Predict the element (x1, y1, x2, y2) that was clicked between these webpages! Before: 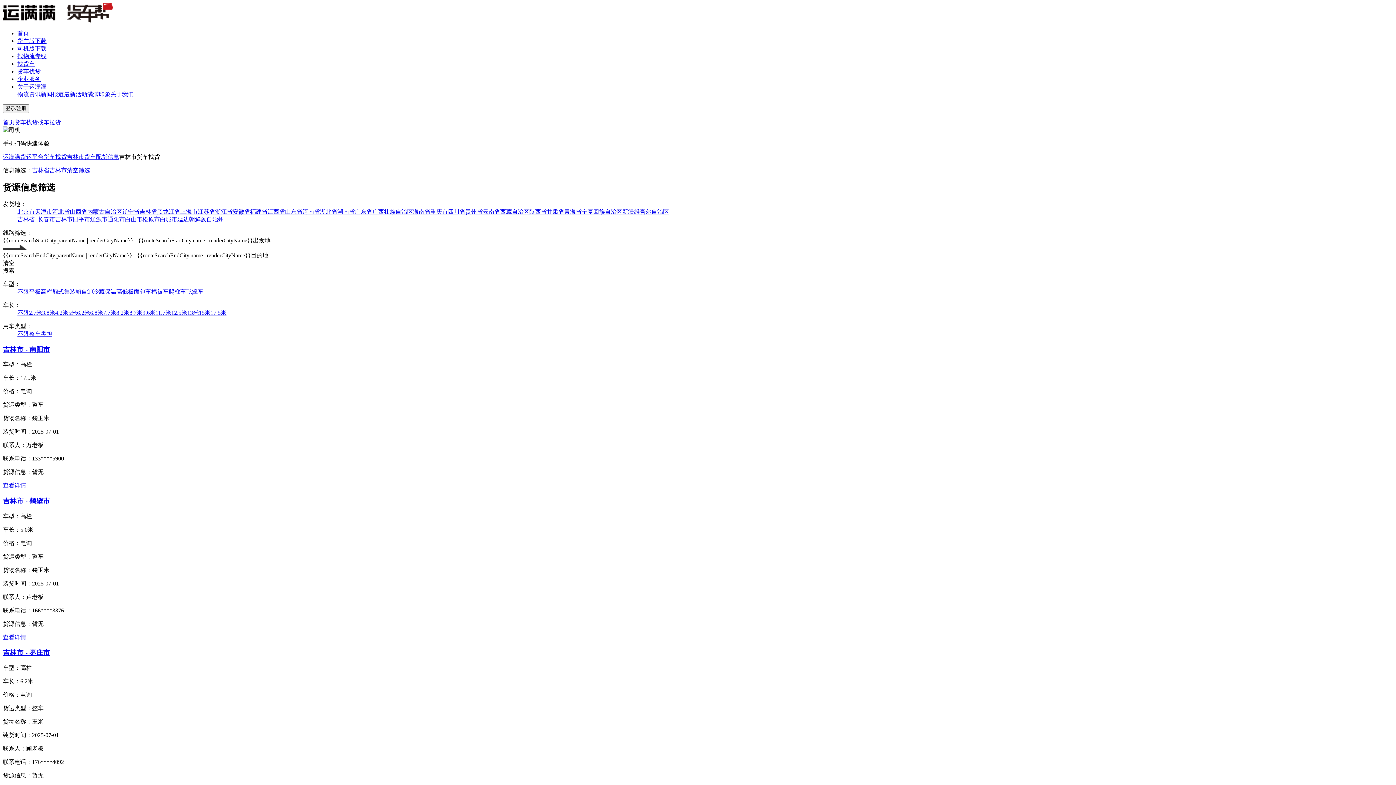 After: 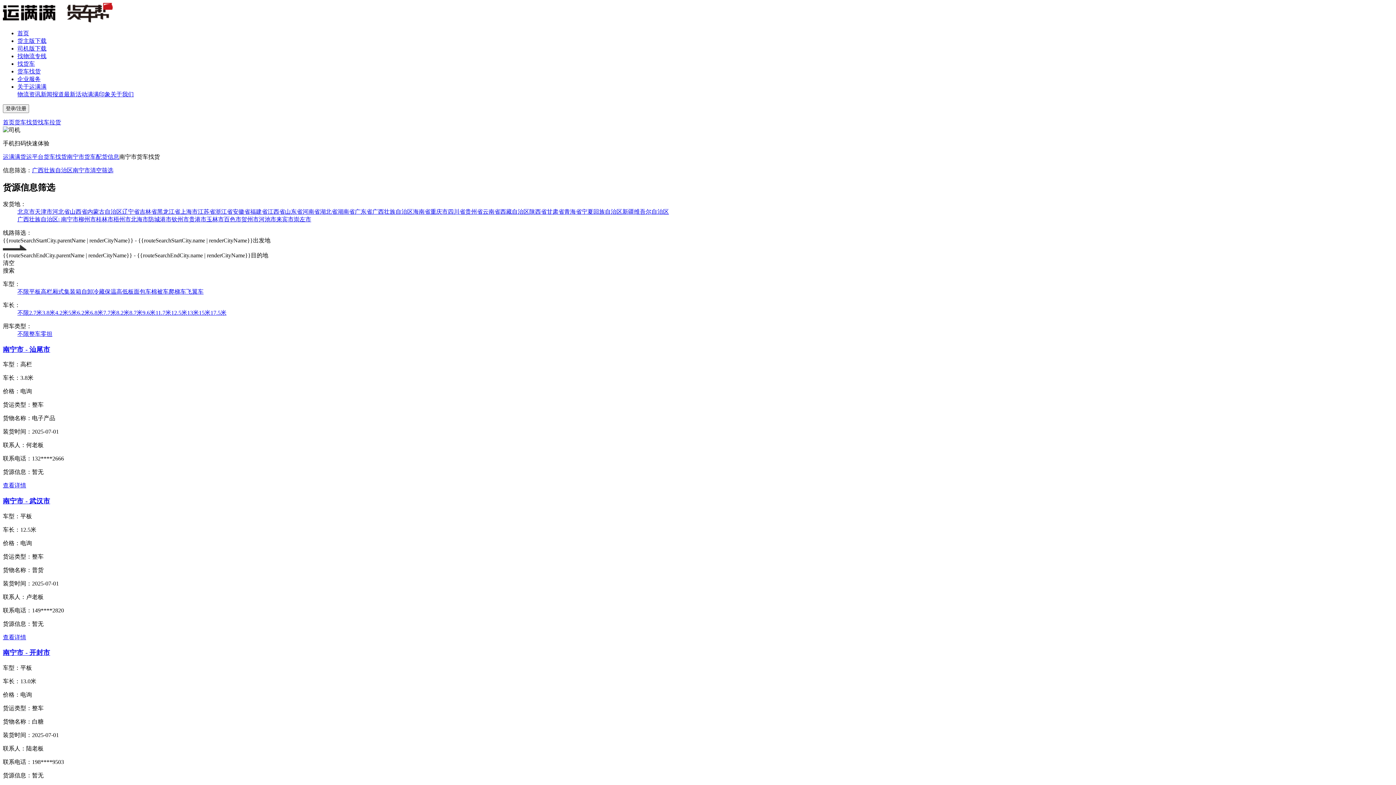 Action: bbox: (372, 208, 413, 214) label: 广西壮族自治区